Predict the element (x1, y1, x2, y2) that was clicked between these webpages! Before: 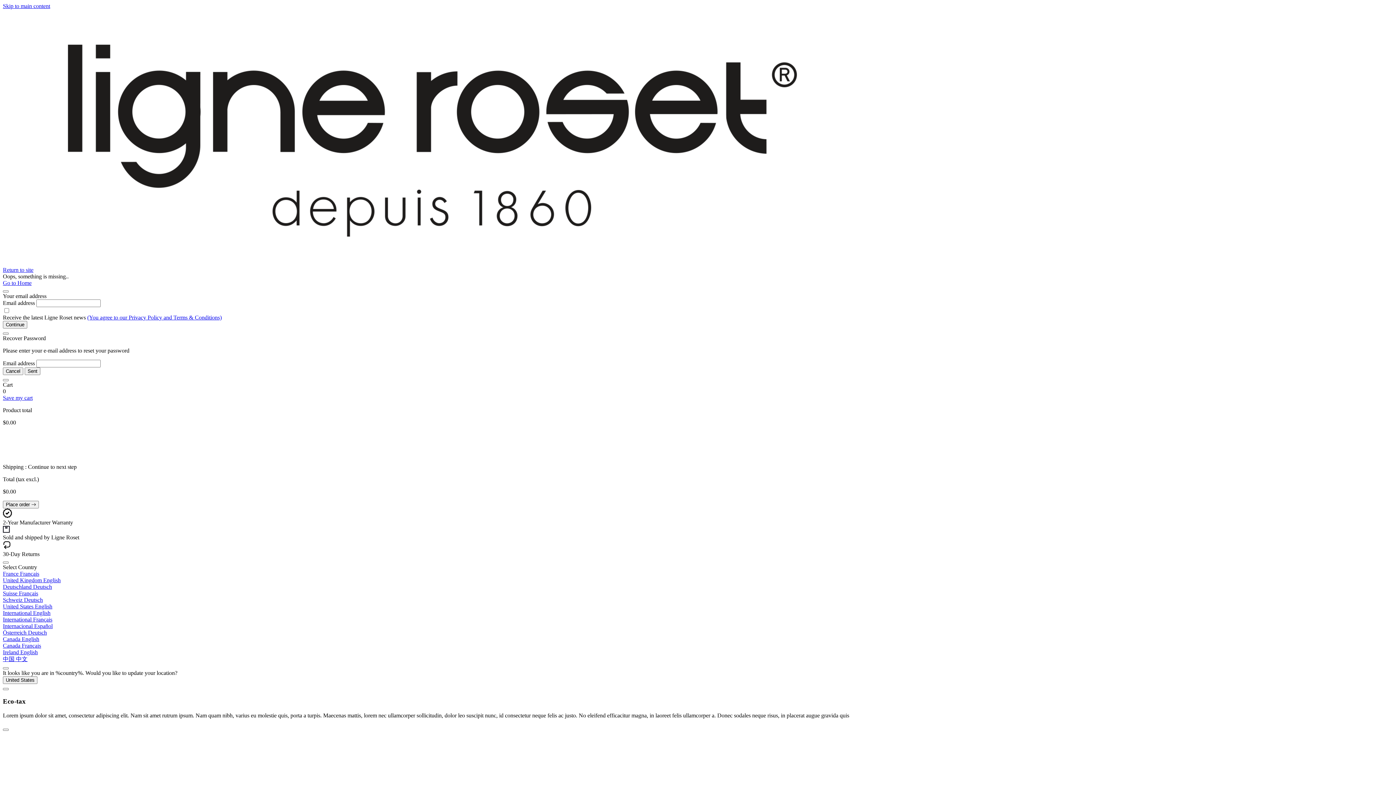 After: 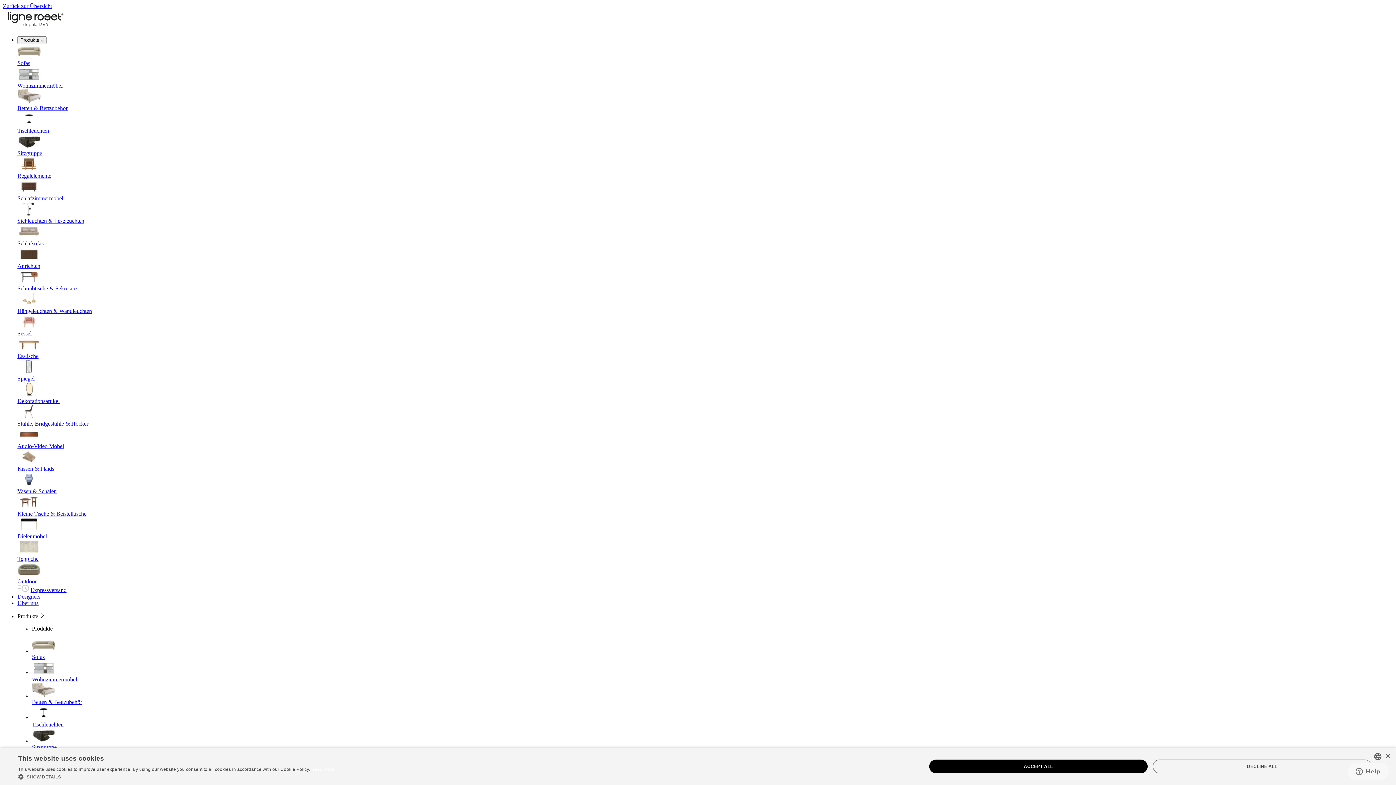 Action: label: Österreich Deutsch bbox: (2, 629, 46, 636)